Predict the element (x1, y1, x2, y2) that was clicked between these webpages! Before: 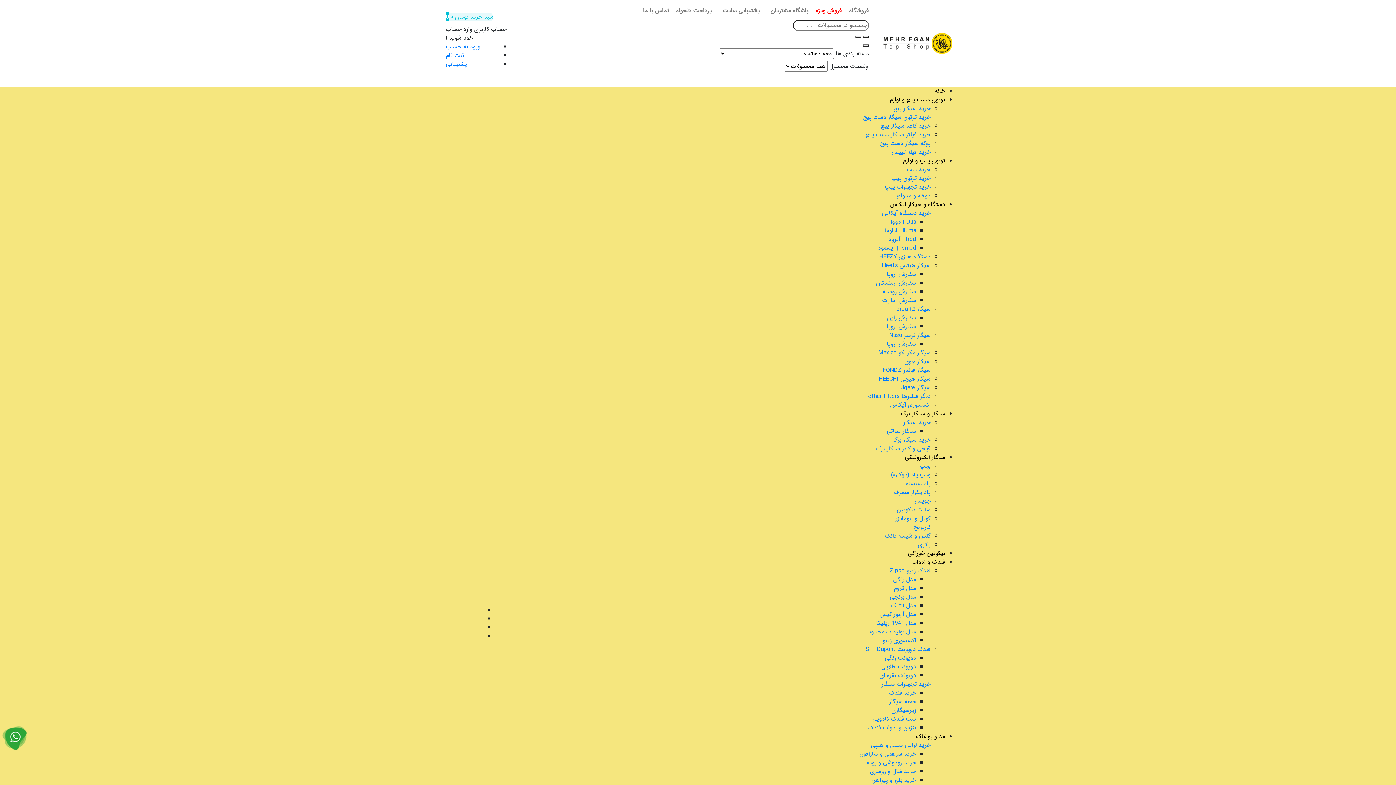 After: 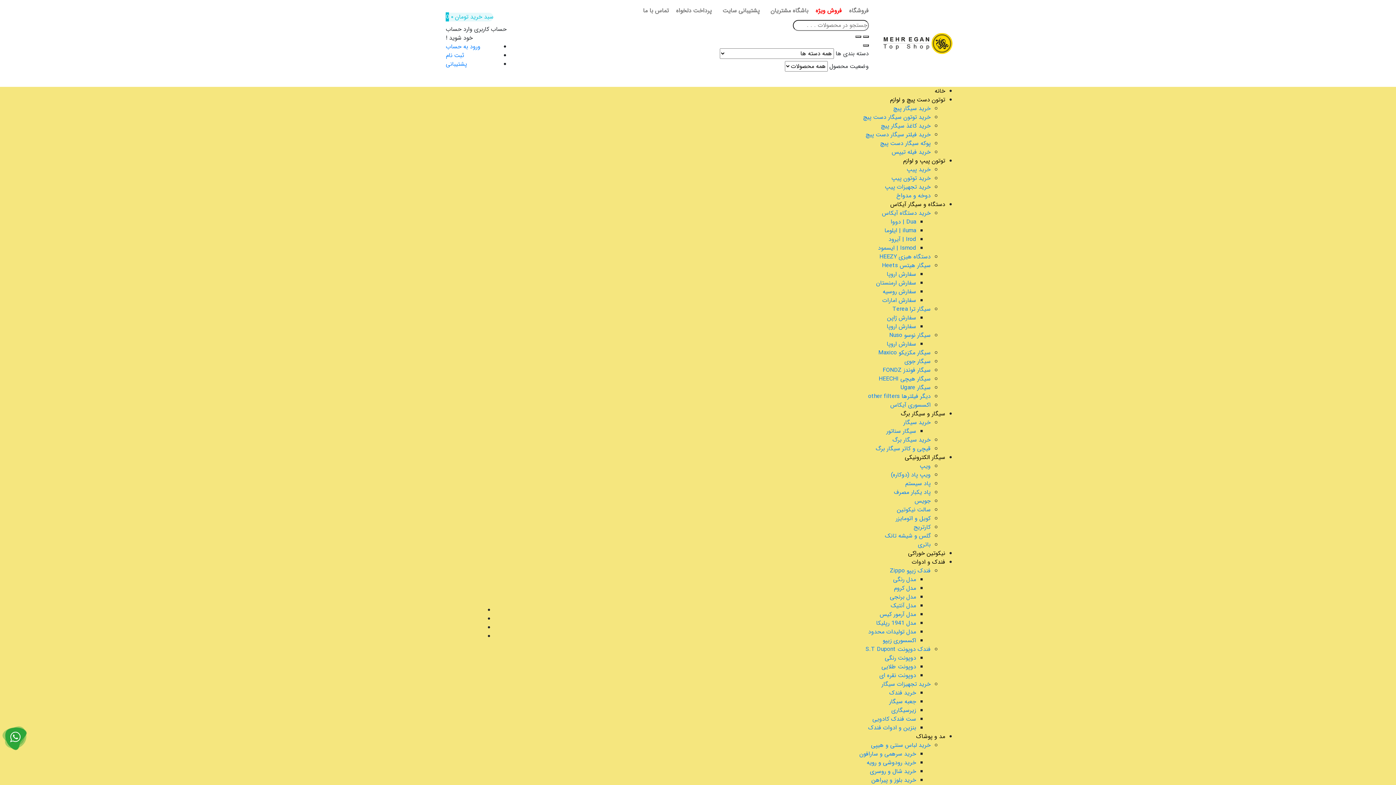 Action: bbox: (882, 287, 916, 296) label: سفارش روسیه